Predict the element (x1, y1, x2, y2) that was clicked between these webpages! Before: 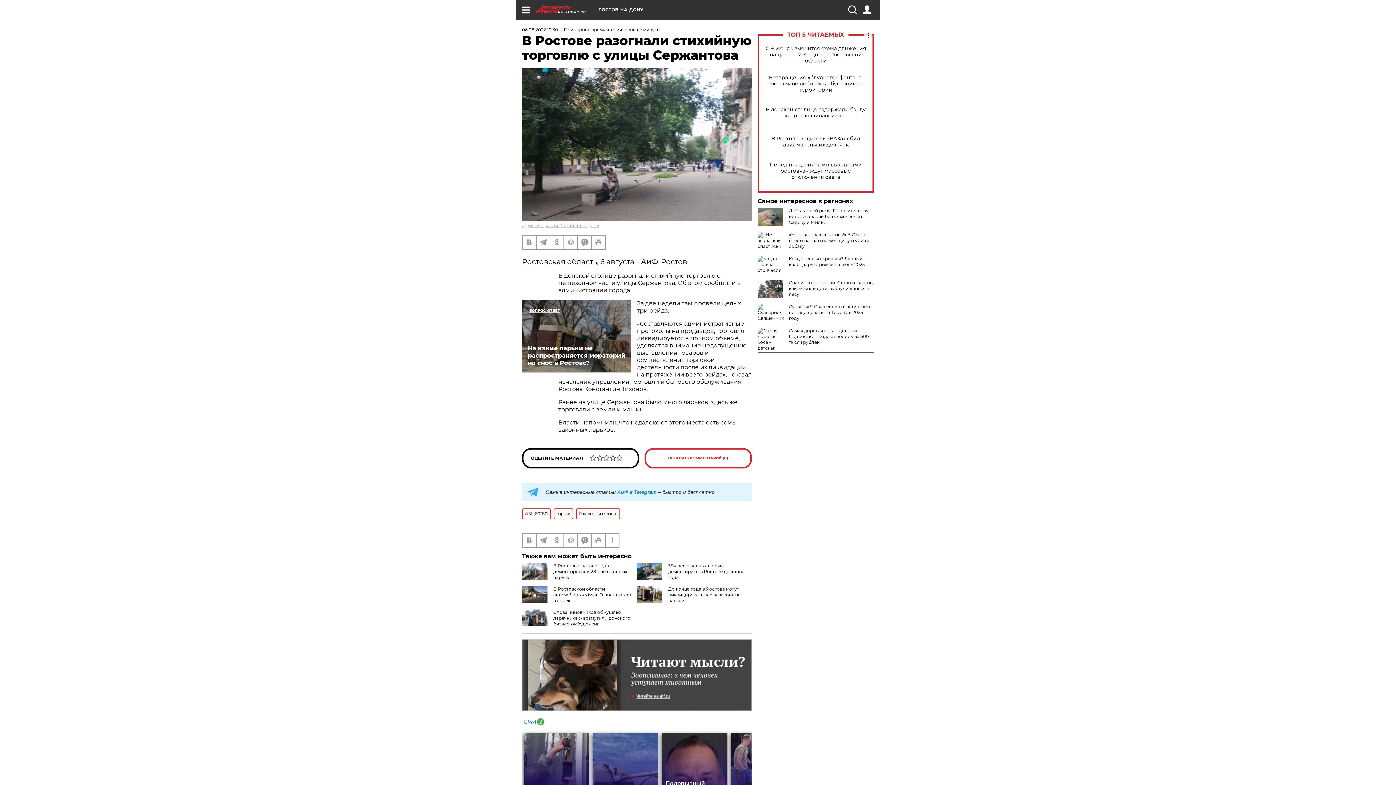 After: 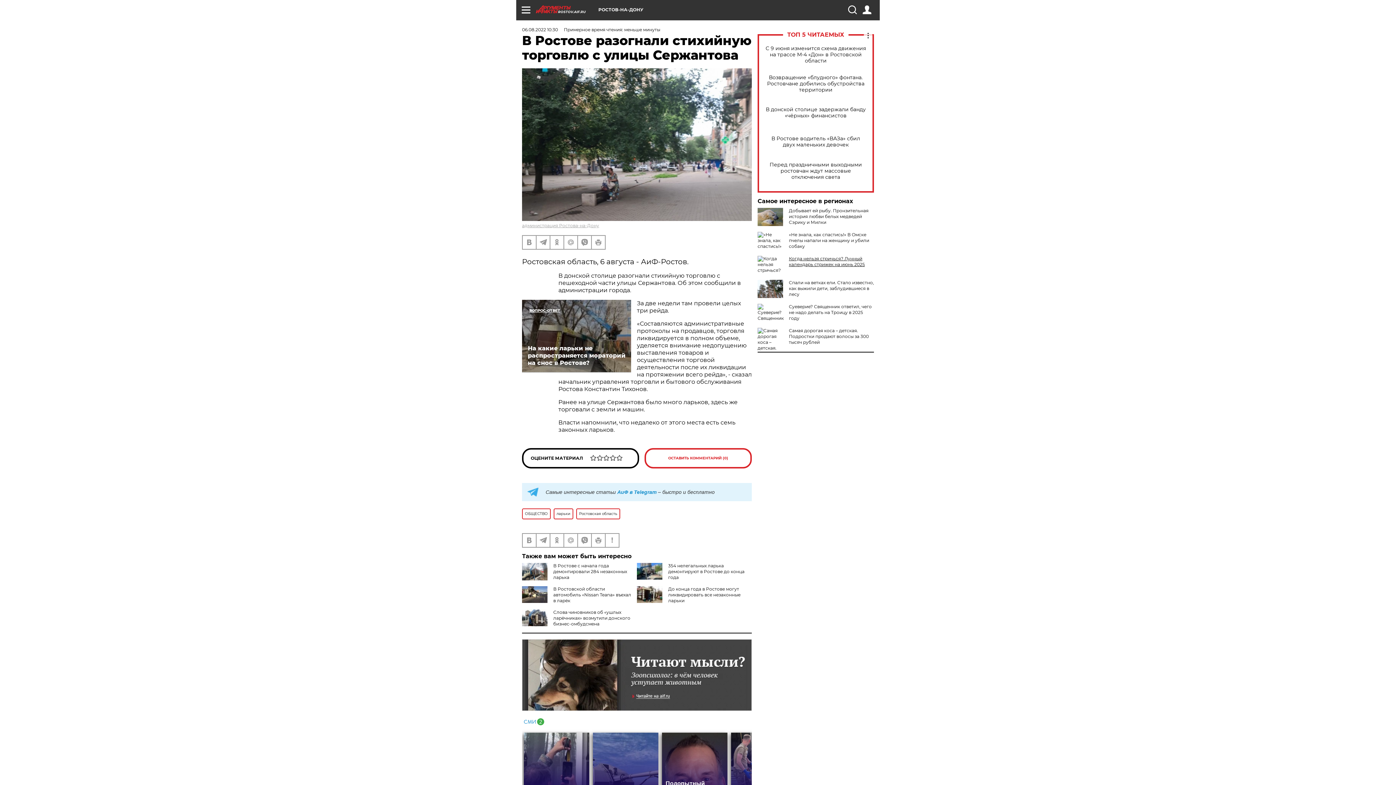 Action: label: Когда нельзя стричься? Лунный календарь стрижек на июнь 2025 bbox: (789, 256, 865, 267)